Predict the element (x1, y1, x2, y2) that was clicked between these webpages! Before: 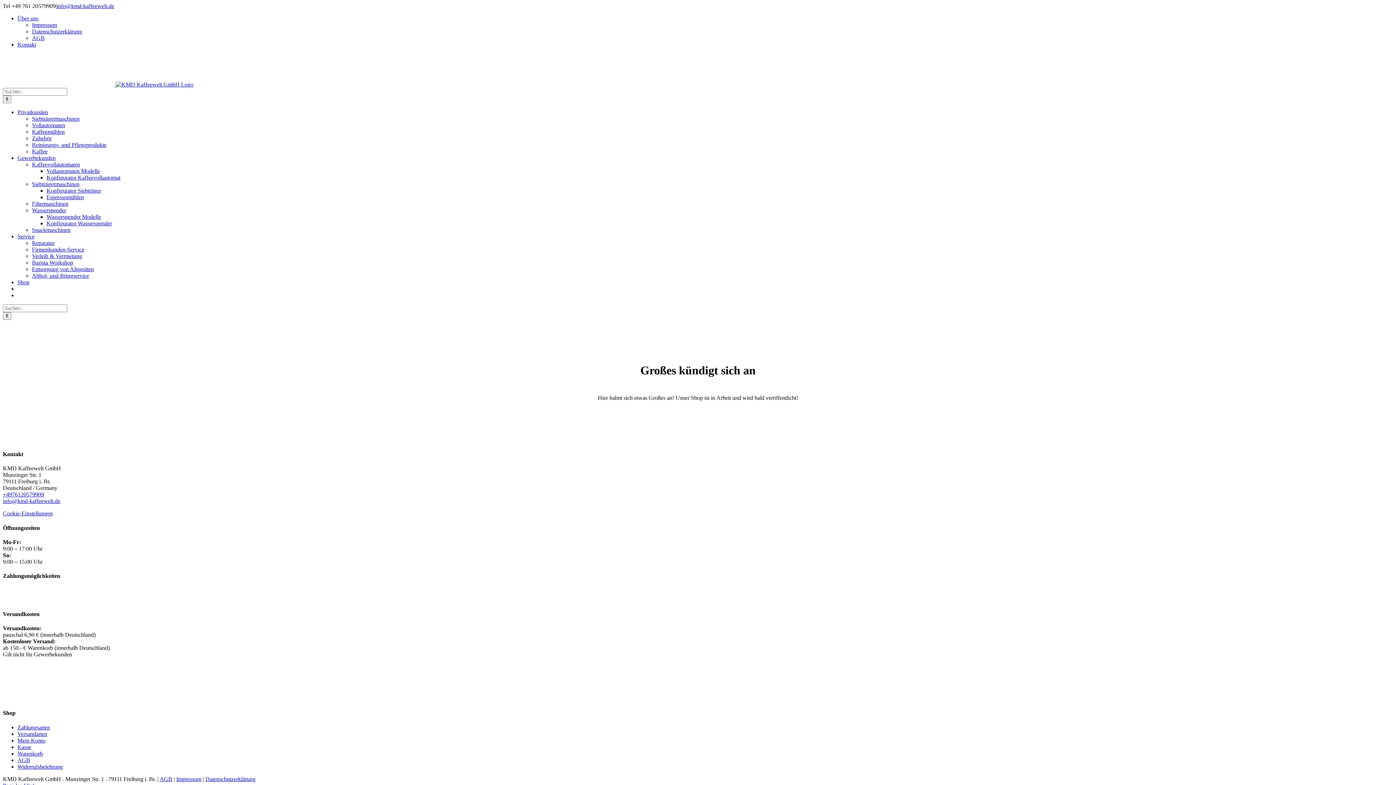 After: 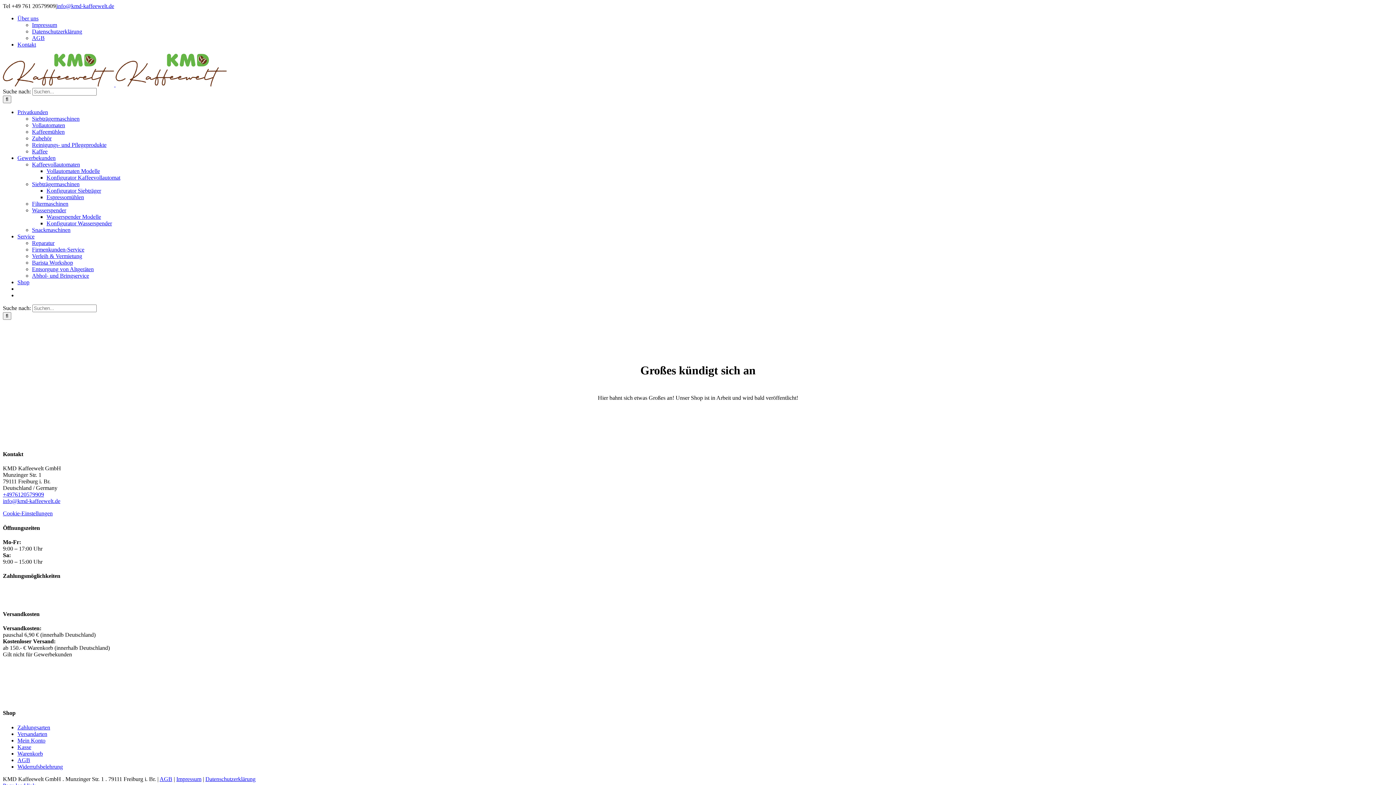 Action: label: AGB bbox: (159, 776, 172, 782)